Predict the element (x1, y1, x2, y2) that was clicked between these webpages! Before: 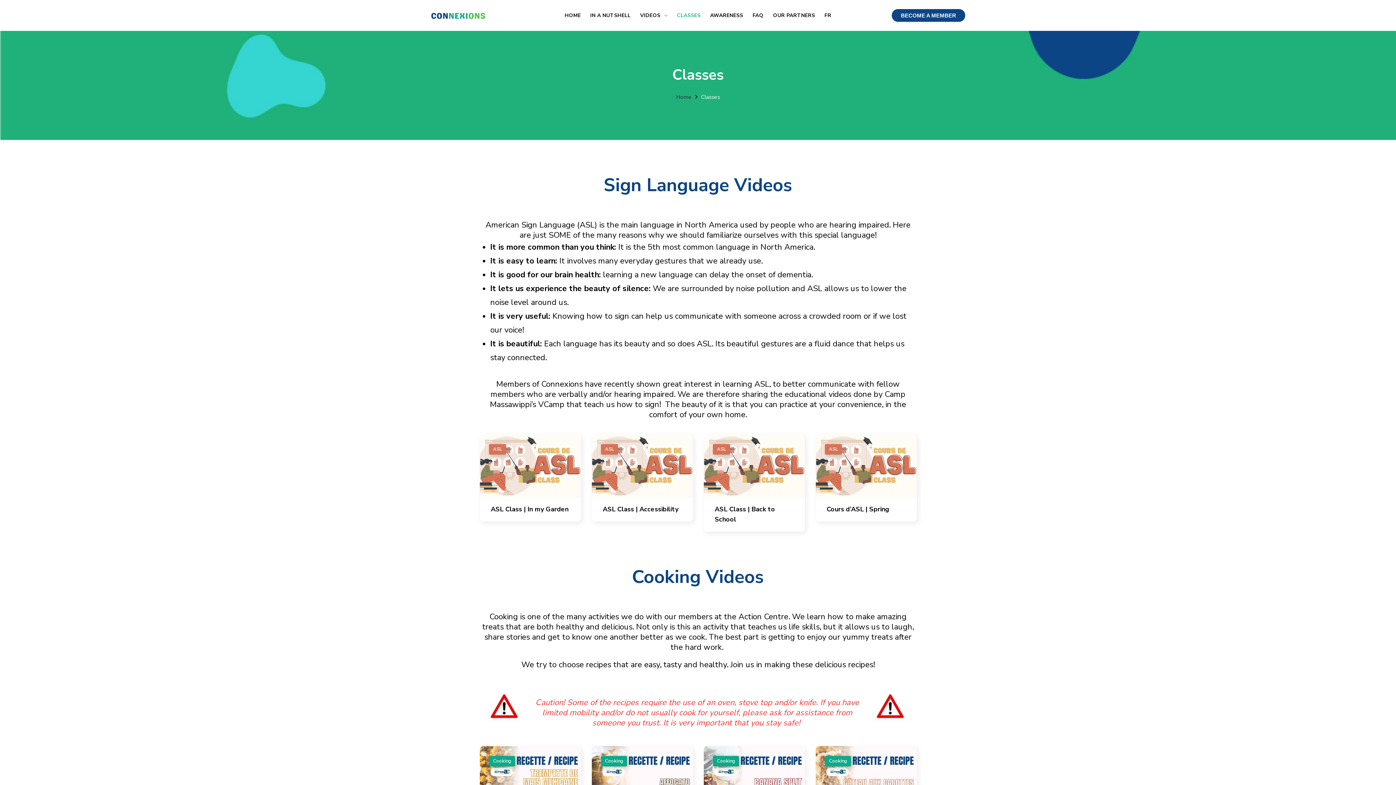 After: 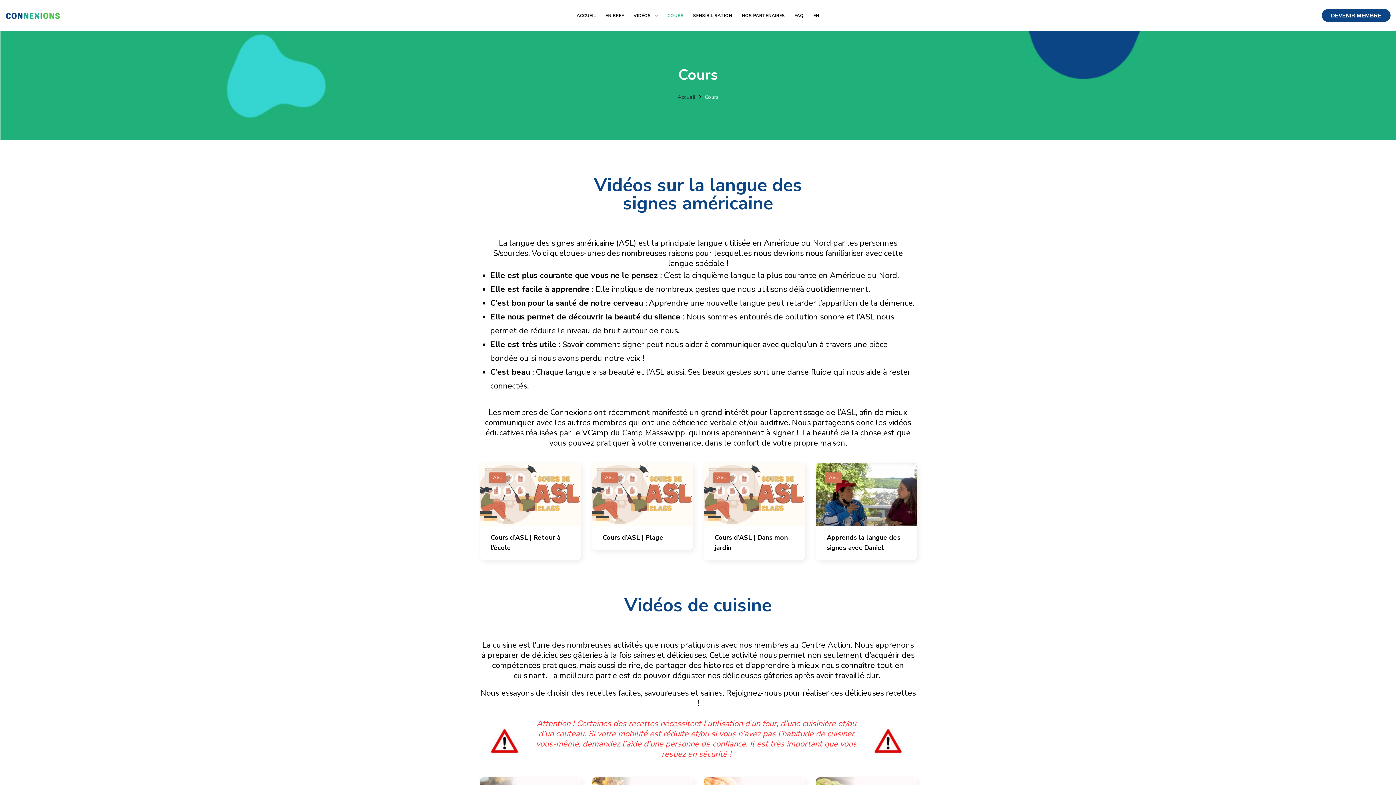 Action: label: FR bbox: (820, 0, 836, 30)